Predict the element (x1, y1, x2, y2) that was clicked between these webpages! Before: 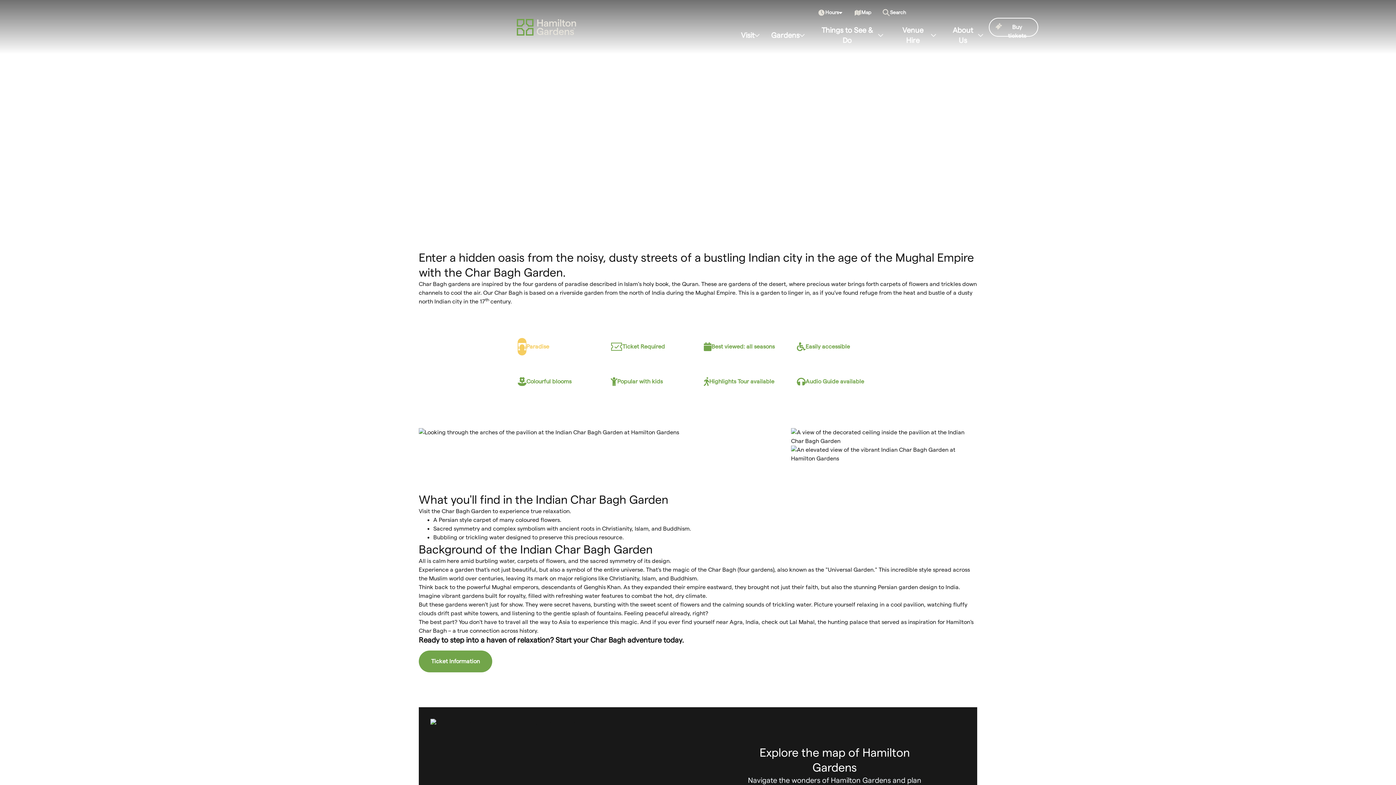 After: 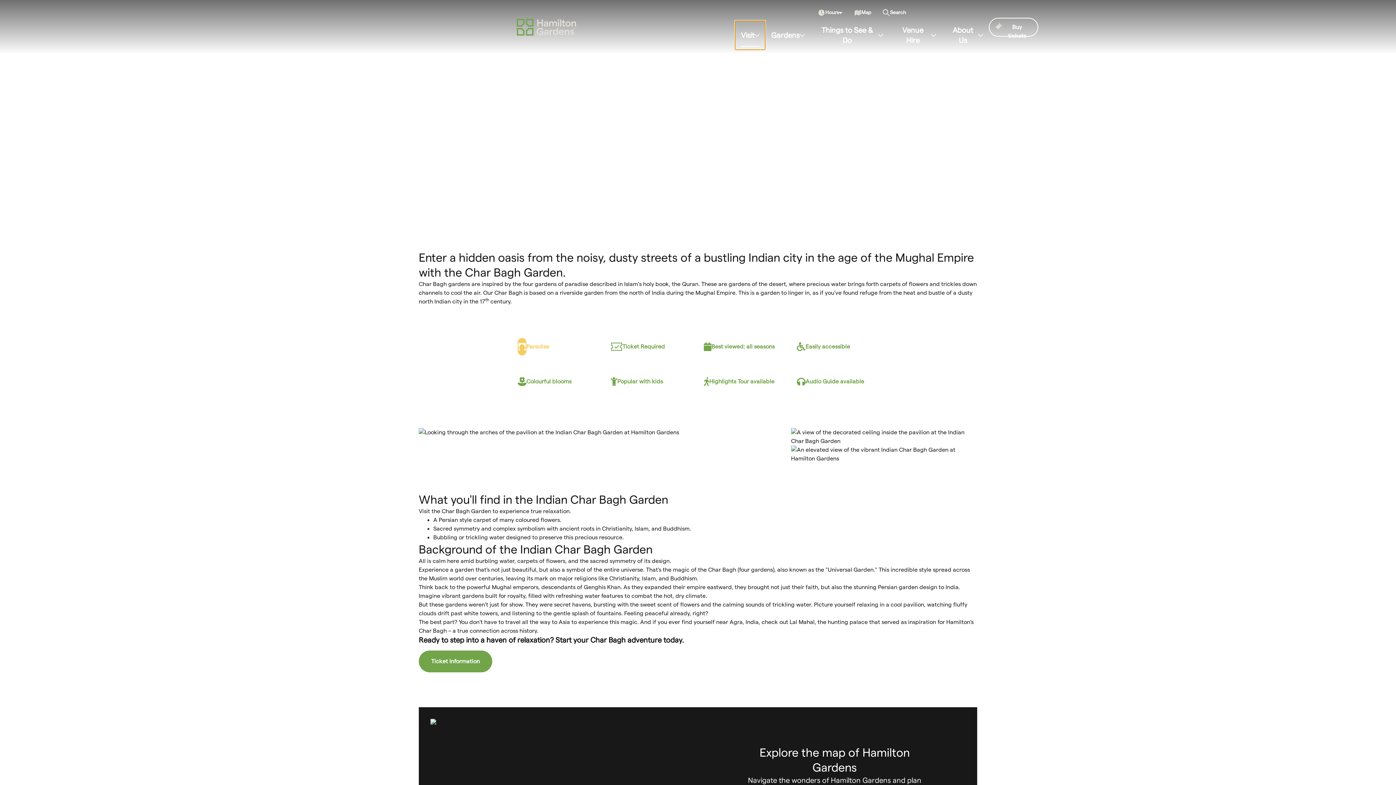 Action: bbox: (735, 20, 765, 49) label: Visit